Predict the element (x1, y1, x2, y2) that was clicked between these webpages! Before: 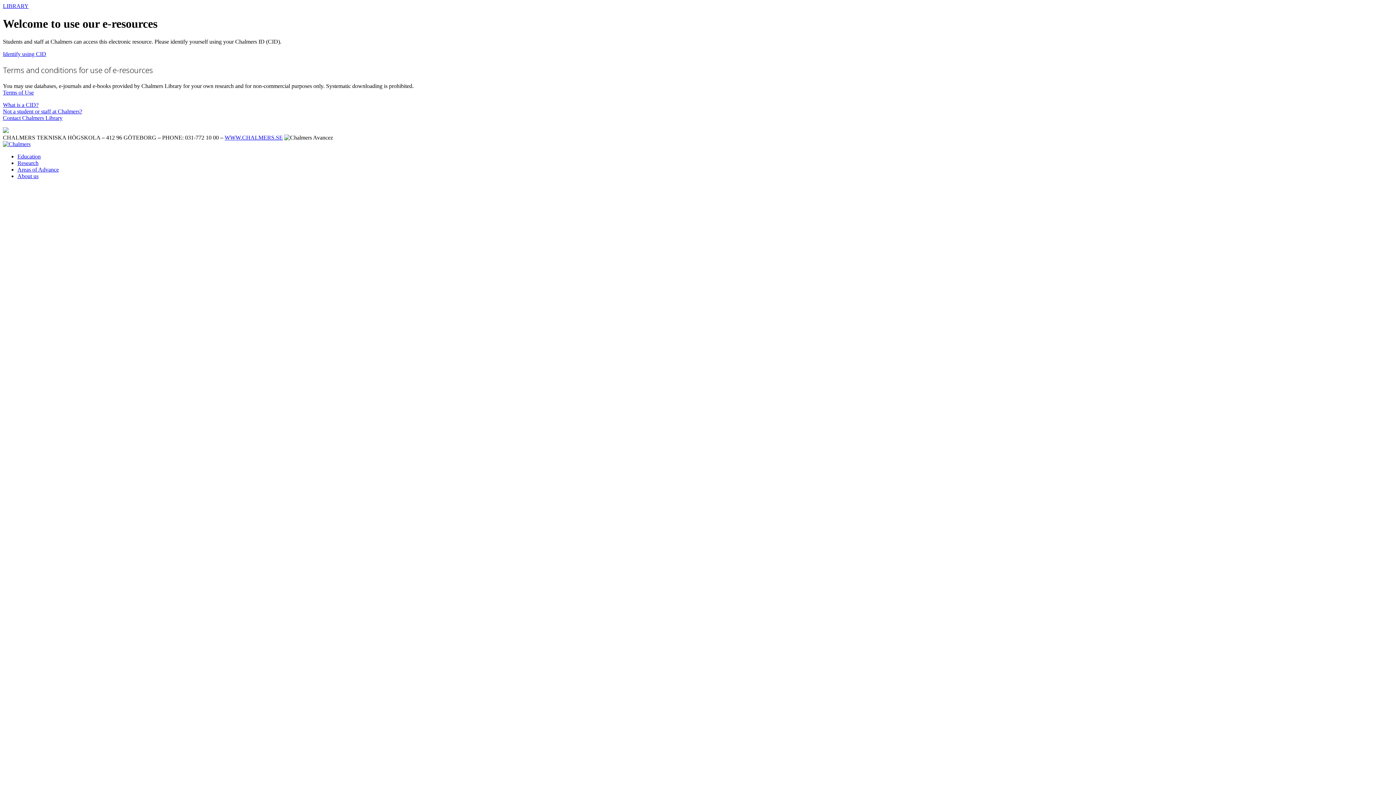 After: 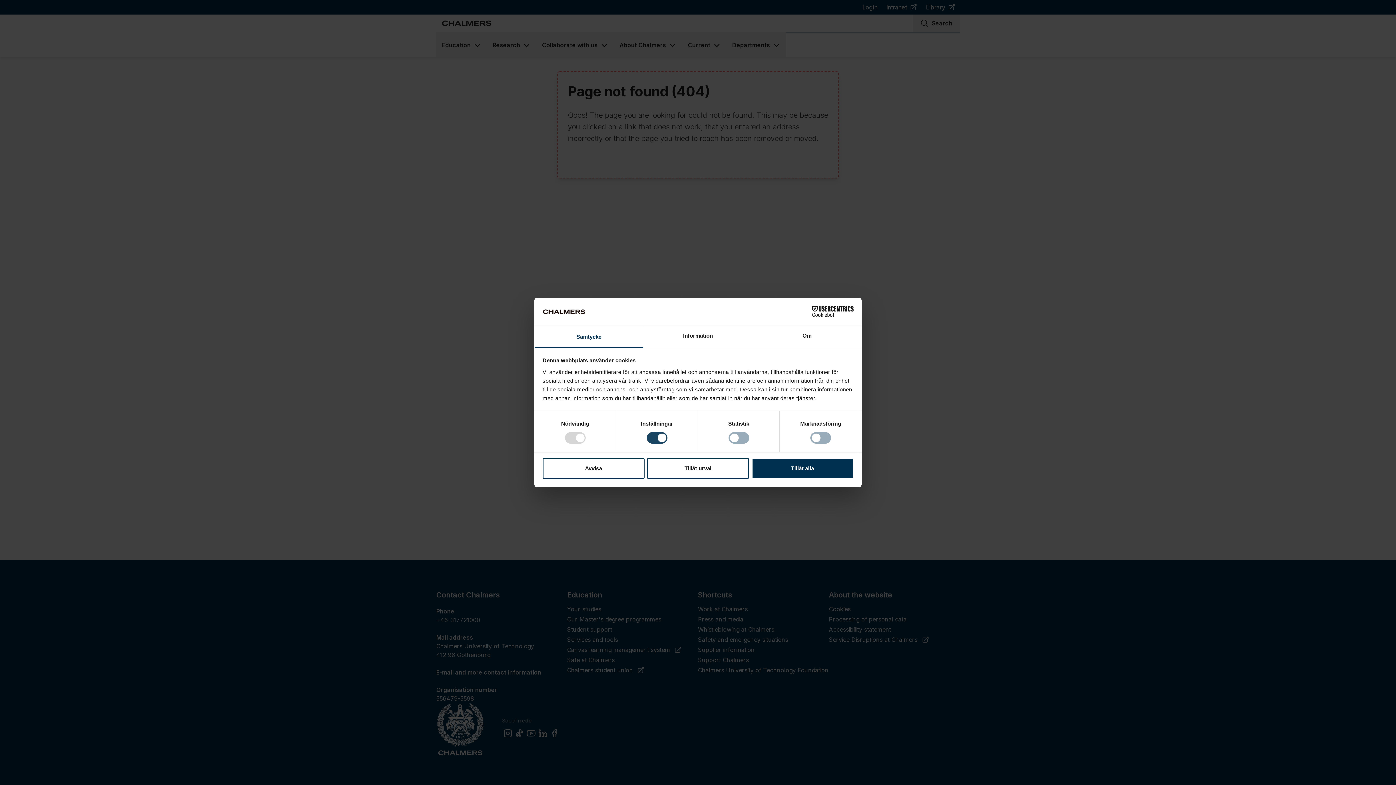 Action: label: About us bbox: (17, 173, 38, 179)